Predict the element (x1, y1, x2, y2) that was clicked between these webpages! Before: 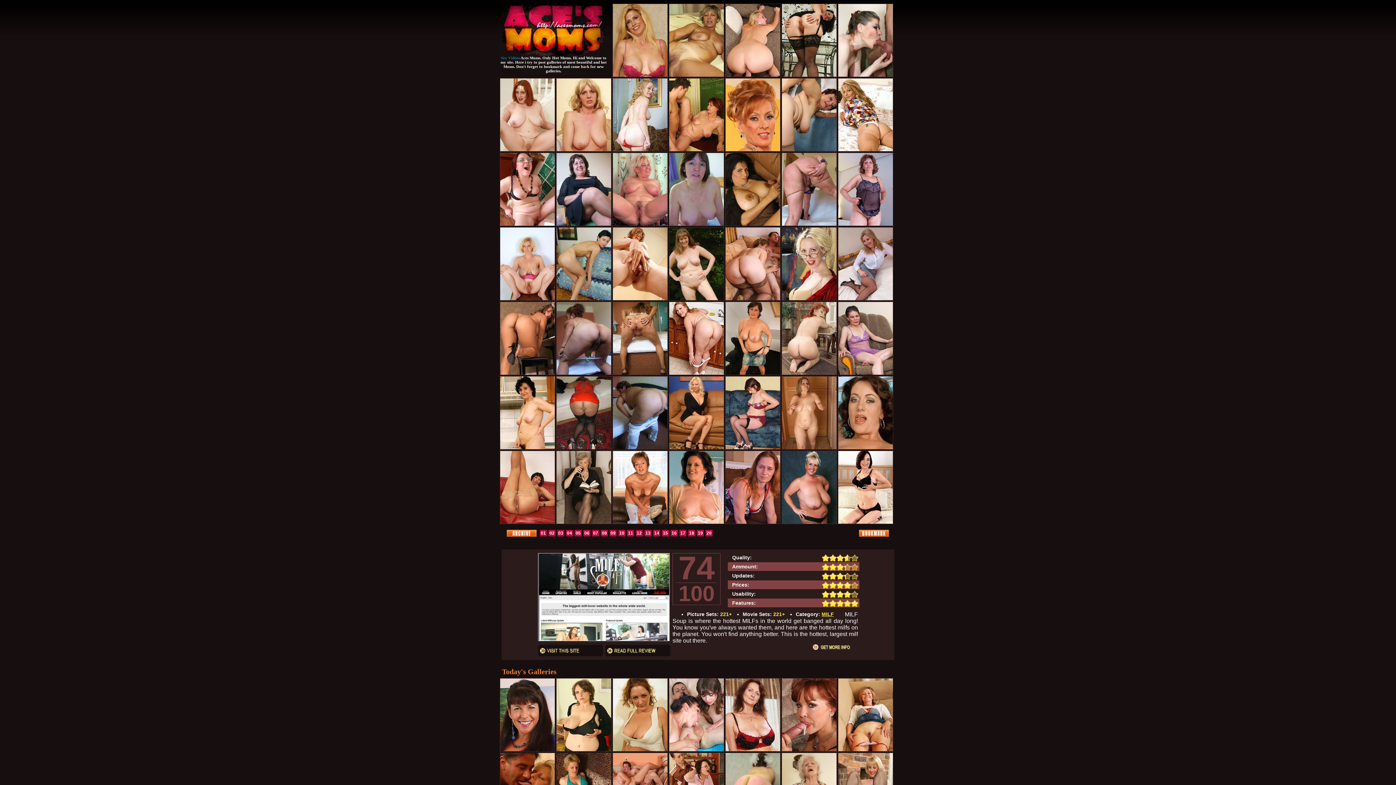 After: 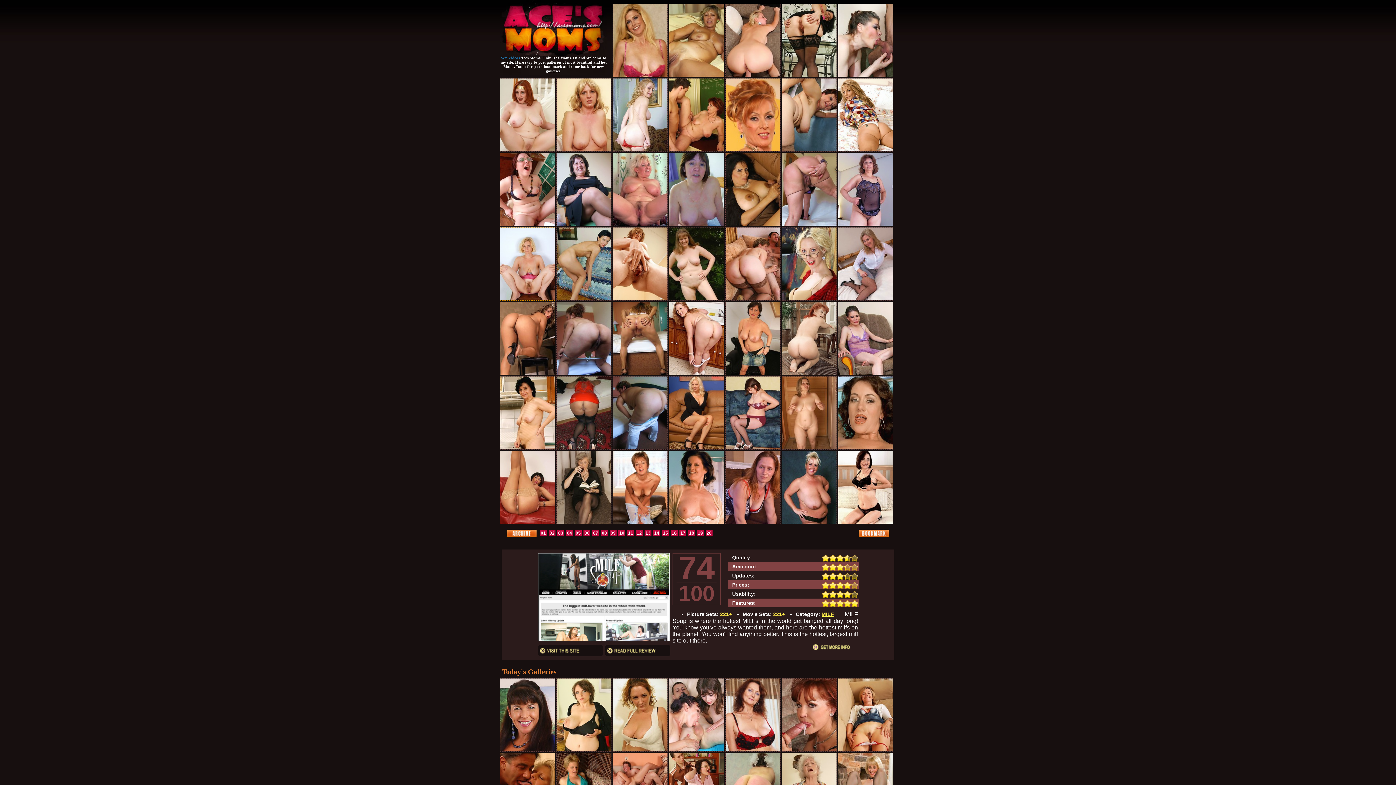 Action: bbox: (500, 227, 555, 300)